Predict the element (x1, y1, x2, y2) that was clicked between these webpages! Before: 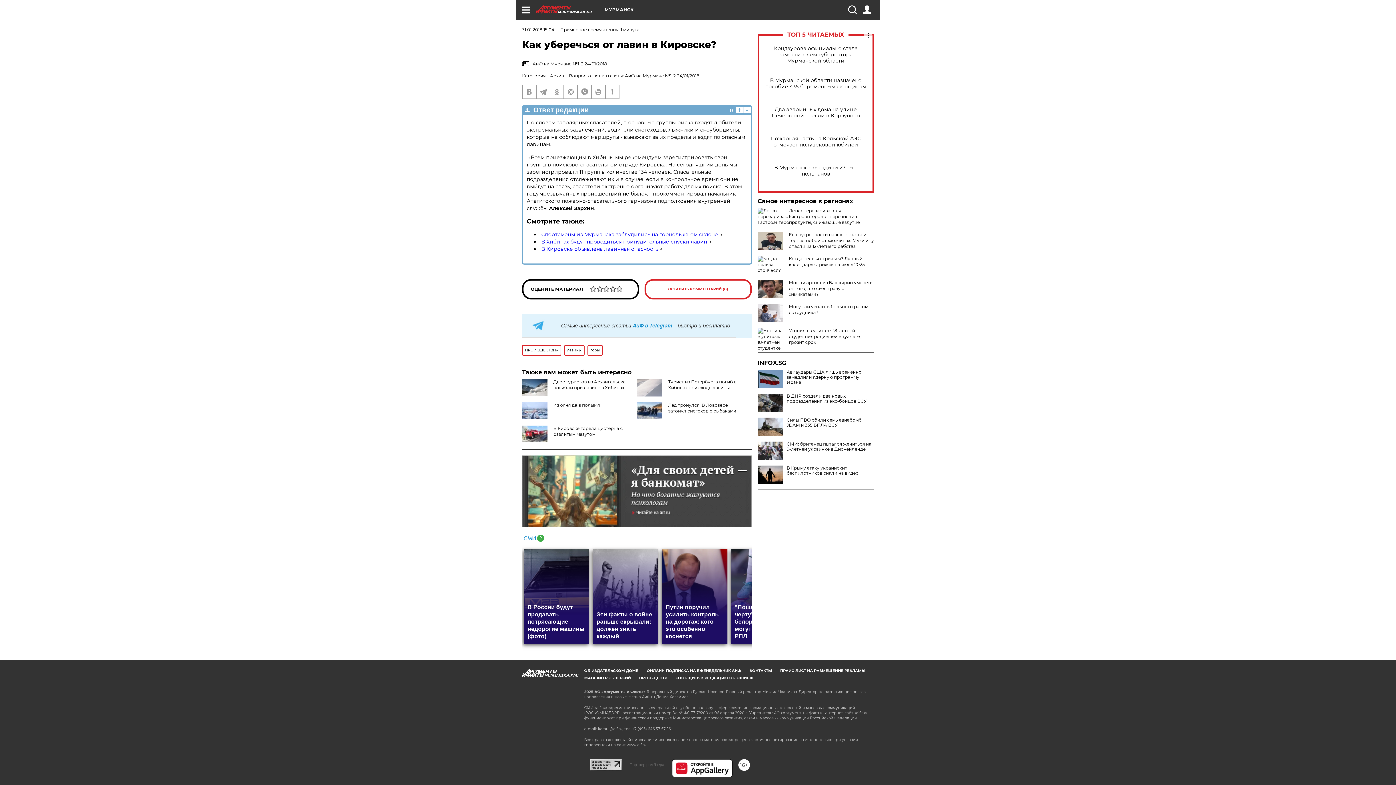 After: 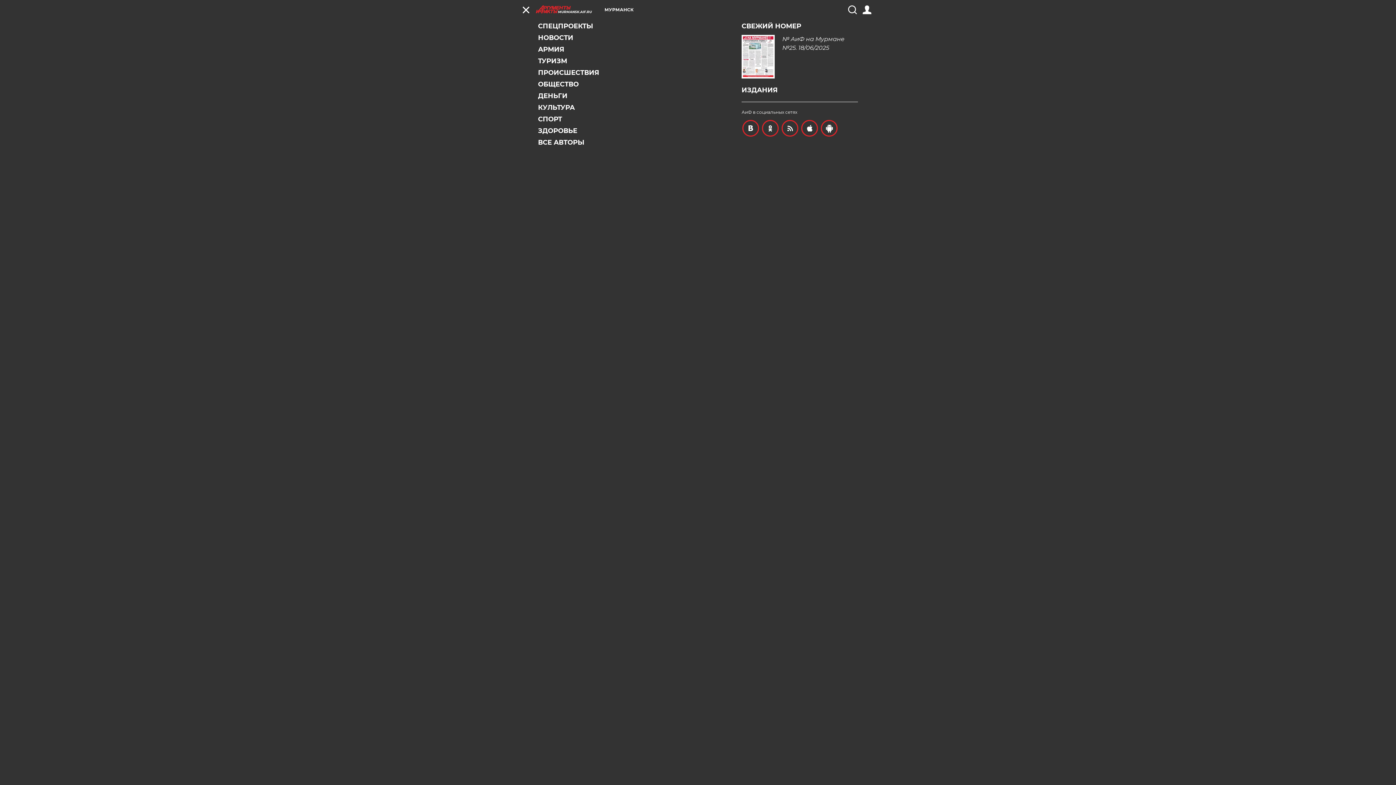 Action: bbox: (521, 5, 530, 14)